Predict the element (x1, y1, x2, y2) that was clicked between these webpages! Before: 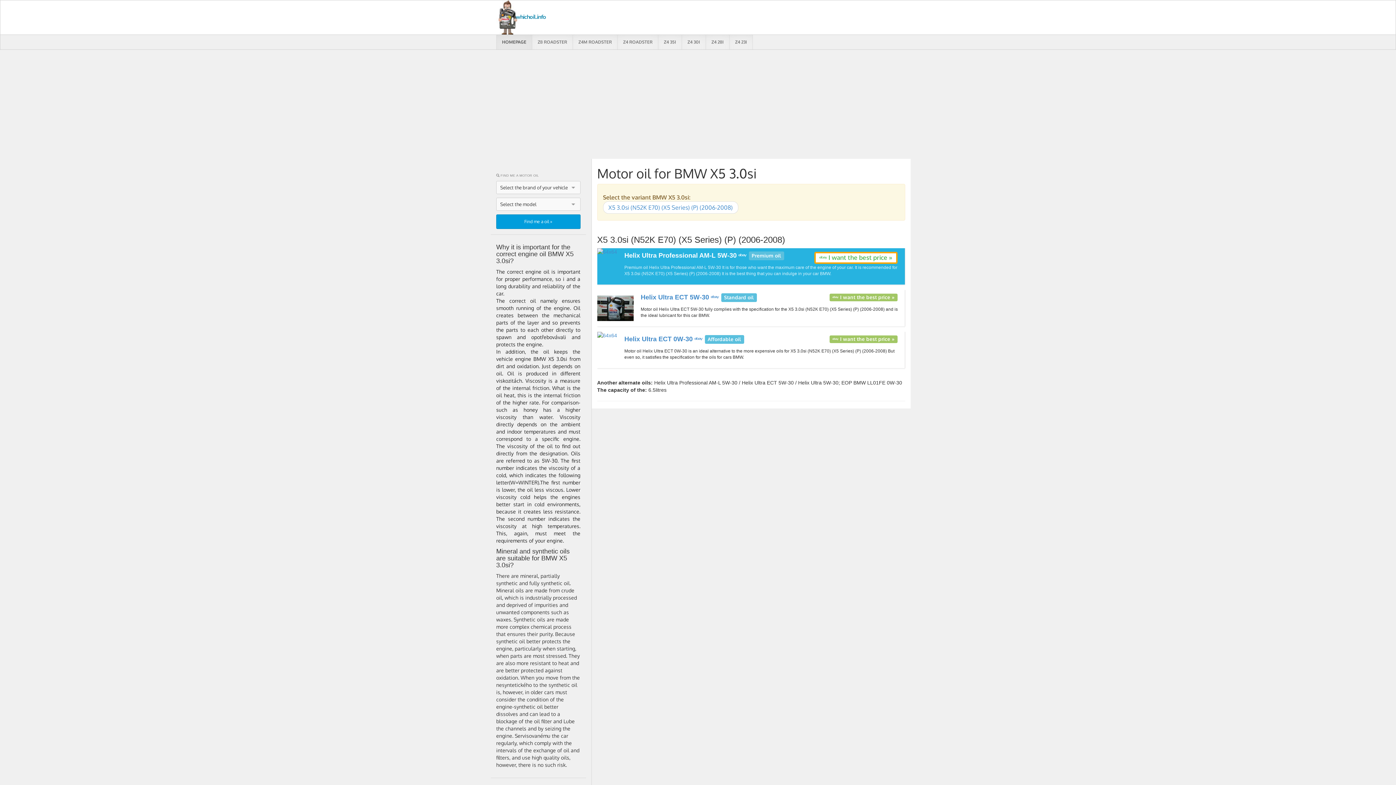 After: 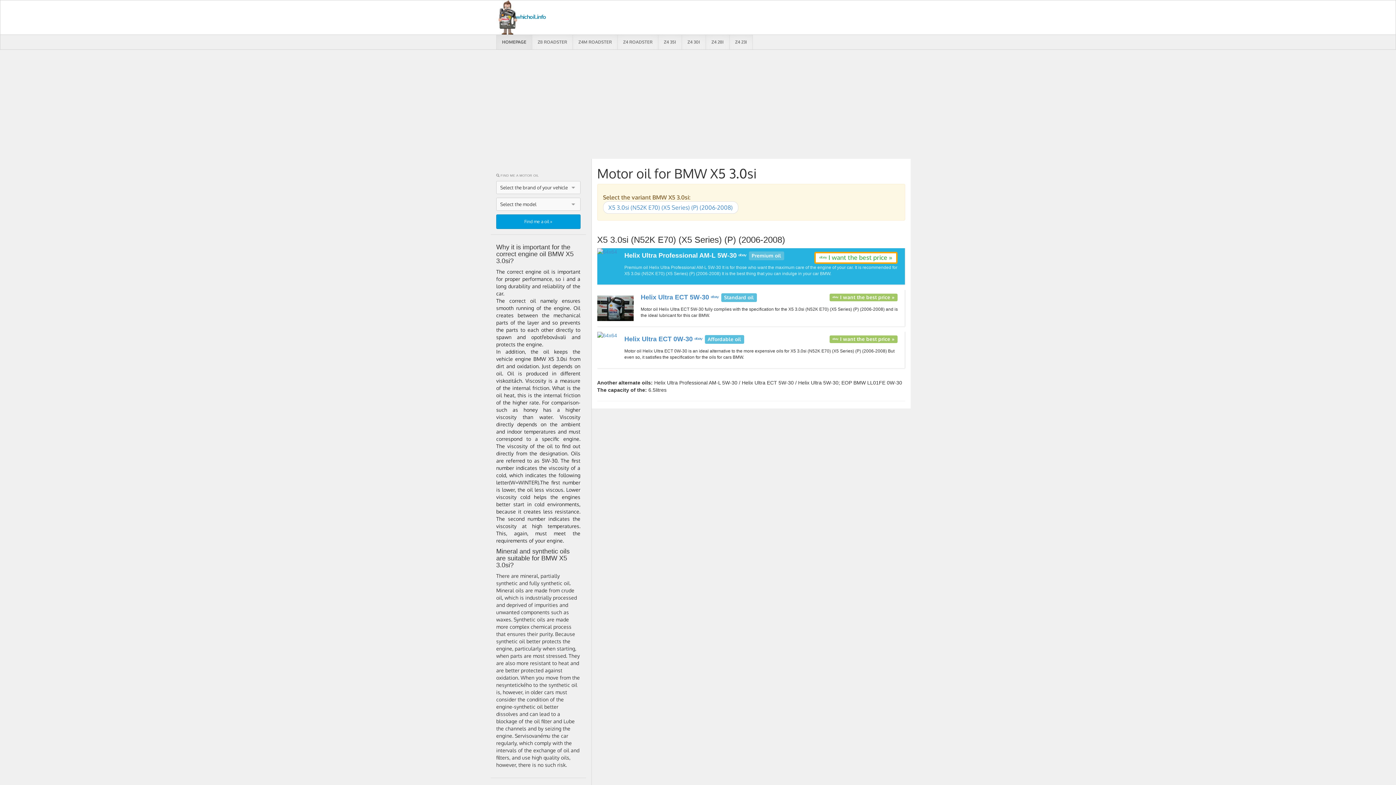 Action: bbox: (597, 290, 633, 326)